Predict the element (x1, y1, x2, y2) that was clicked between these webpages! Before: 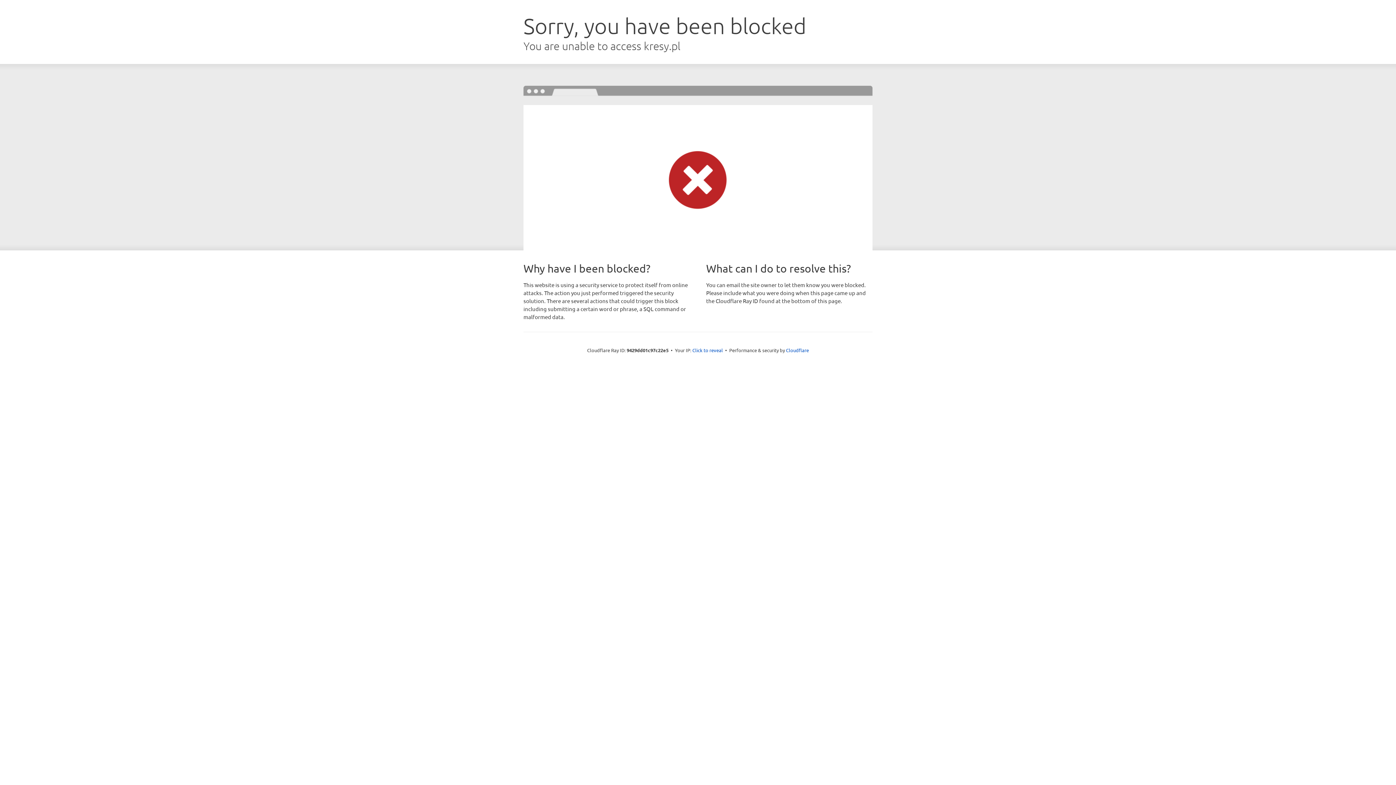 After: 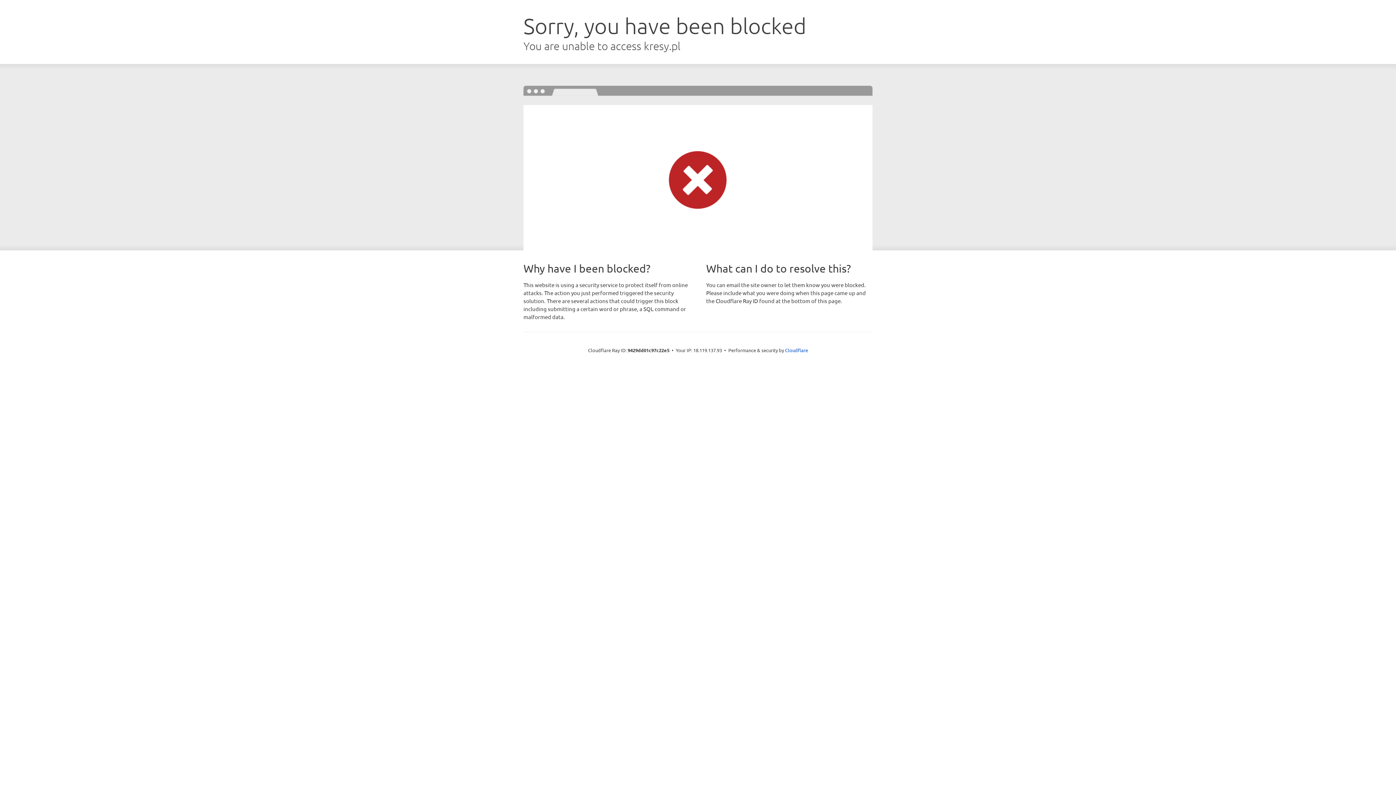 Action: label: Click to reveal bbox: (692, 346, 723, 353)